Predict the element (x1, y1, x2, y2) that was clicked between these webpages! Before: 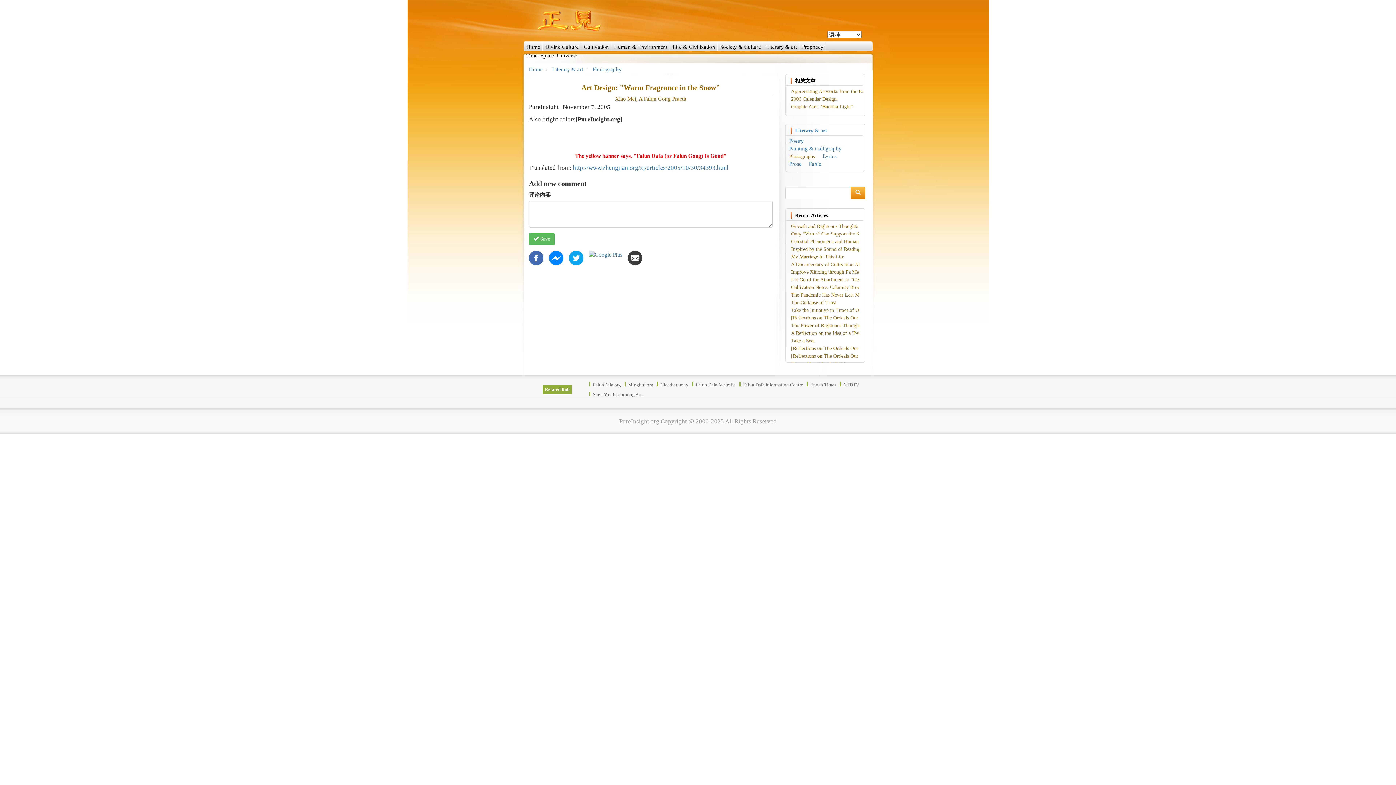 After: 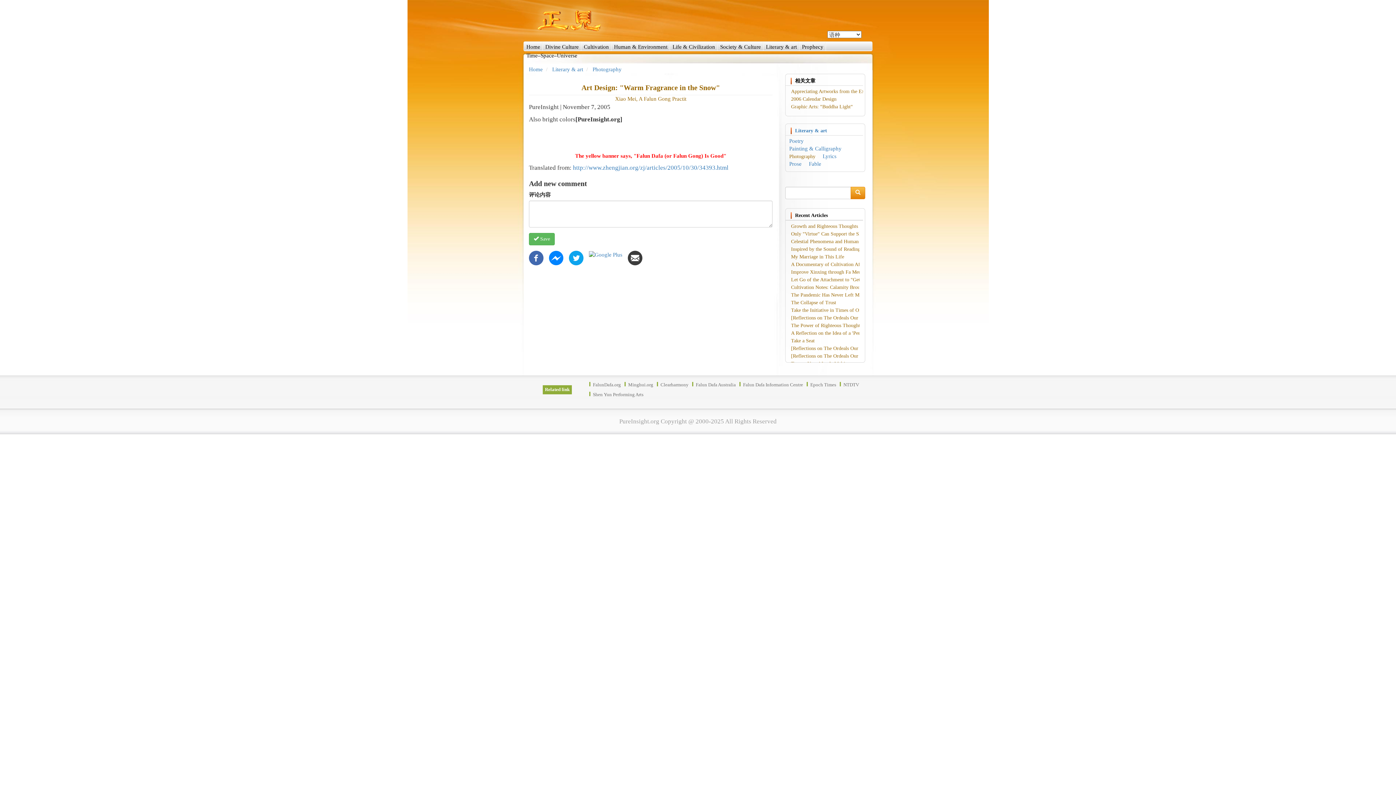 Action: bbox: (791, 269, 881, 274) label: Improve Xinxing through Fa Memorization